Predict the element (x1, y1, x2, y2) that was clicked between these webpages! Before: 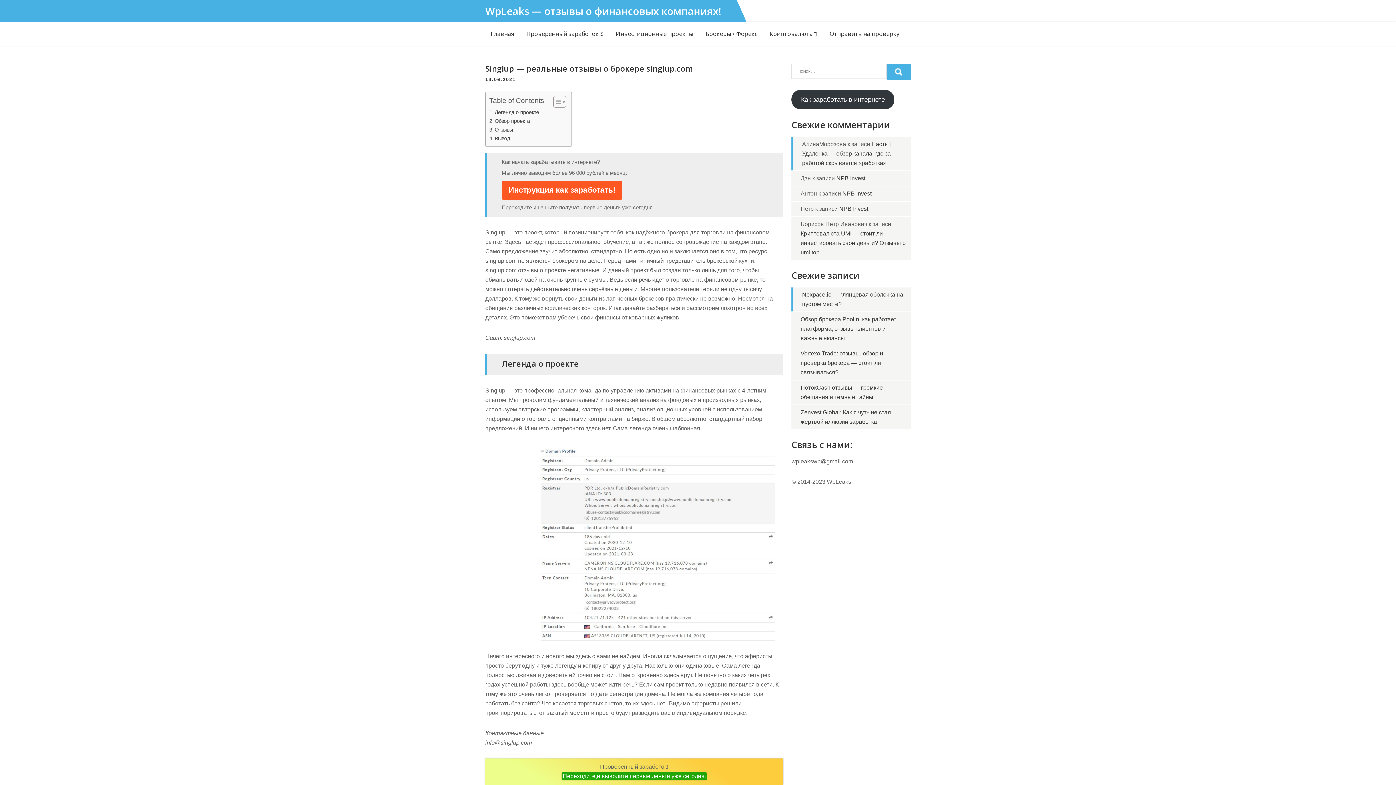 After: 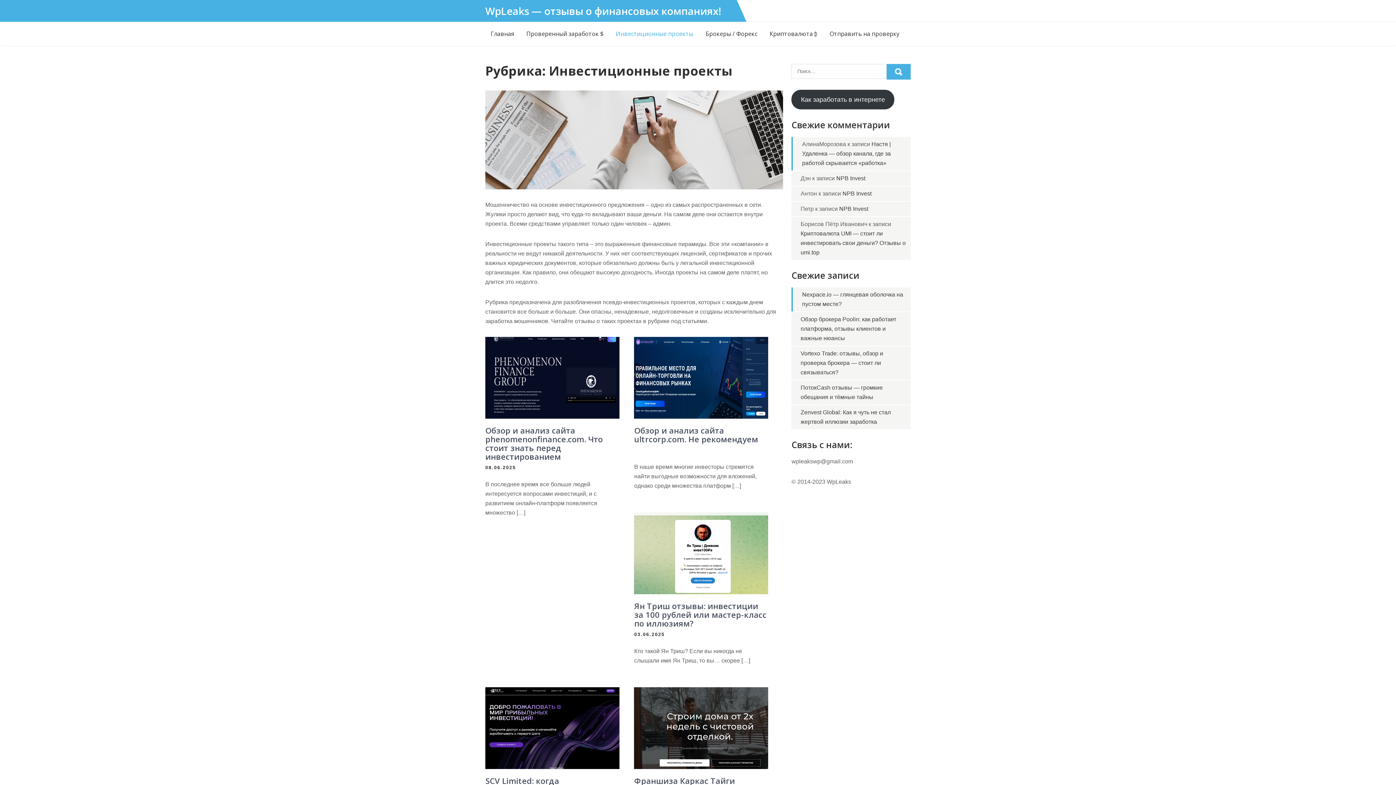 Action: label: Инвестиционные проекты bbox: (610, 21, 698, 45)